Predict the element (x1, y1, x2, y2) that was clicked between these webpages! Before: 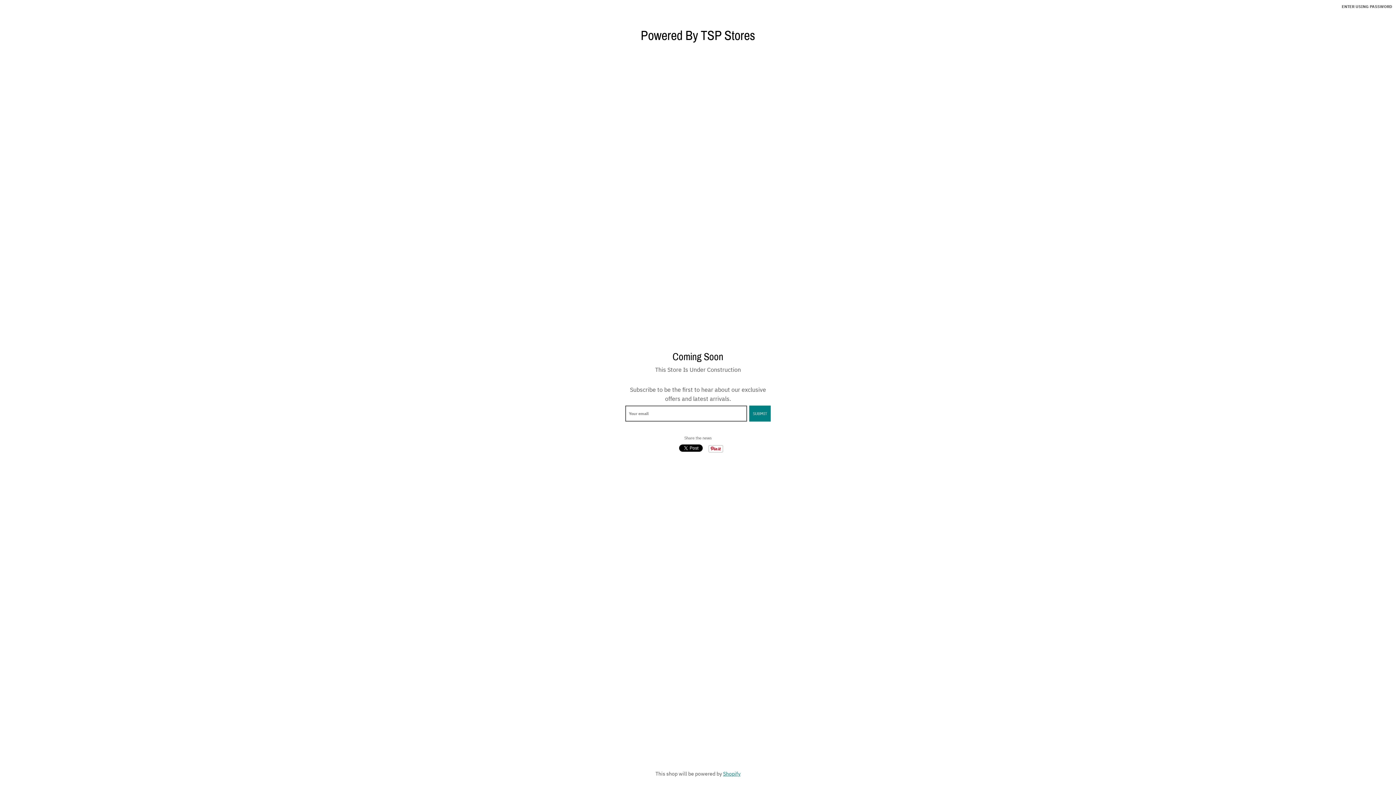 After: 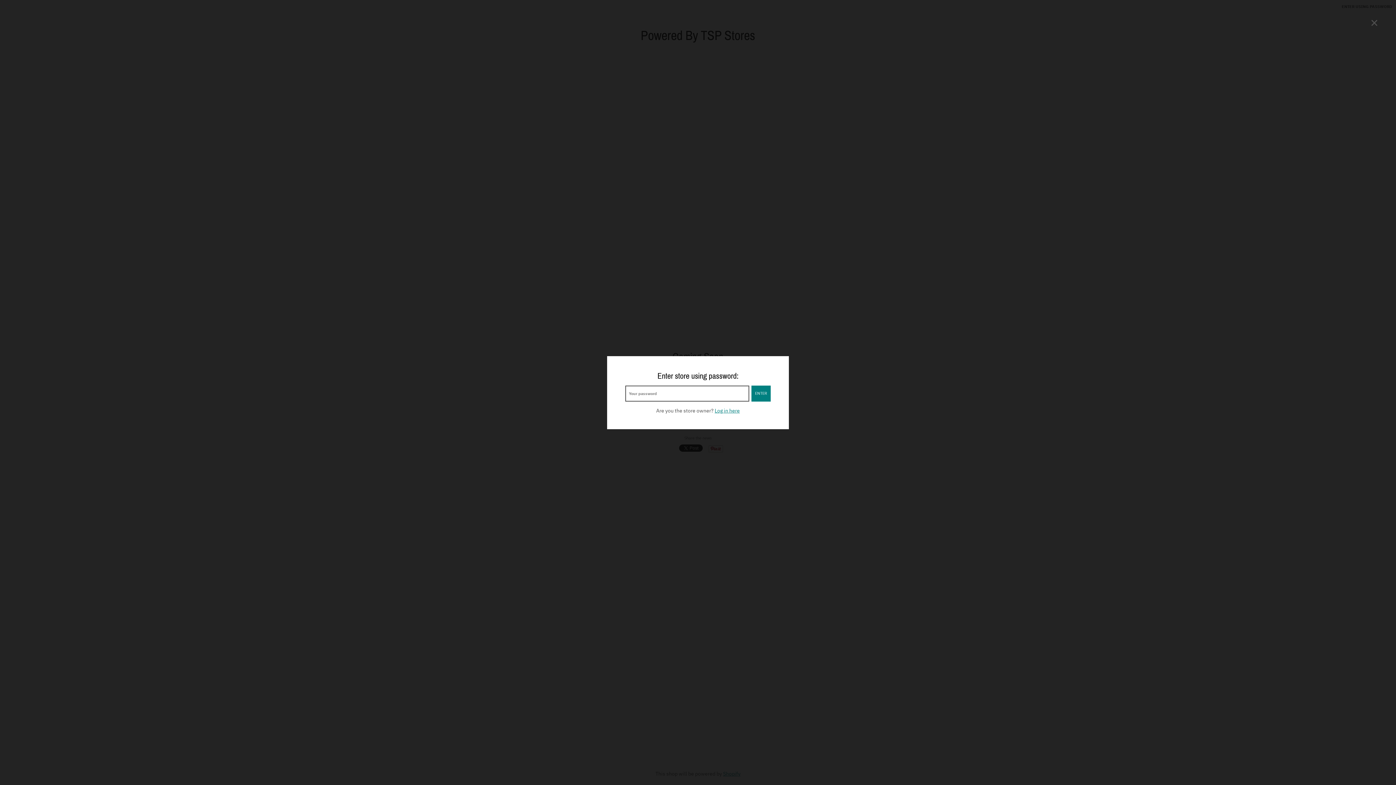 Action: label: ENTER USING PASSWORD bbox: (1342, 3, 1392, 9)